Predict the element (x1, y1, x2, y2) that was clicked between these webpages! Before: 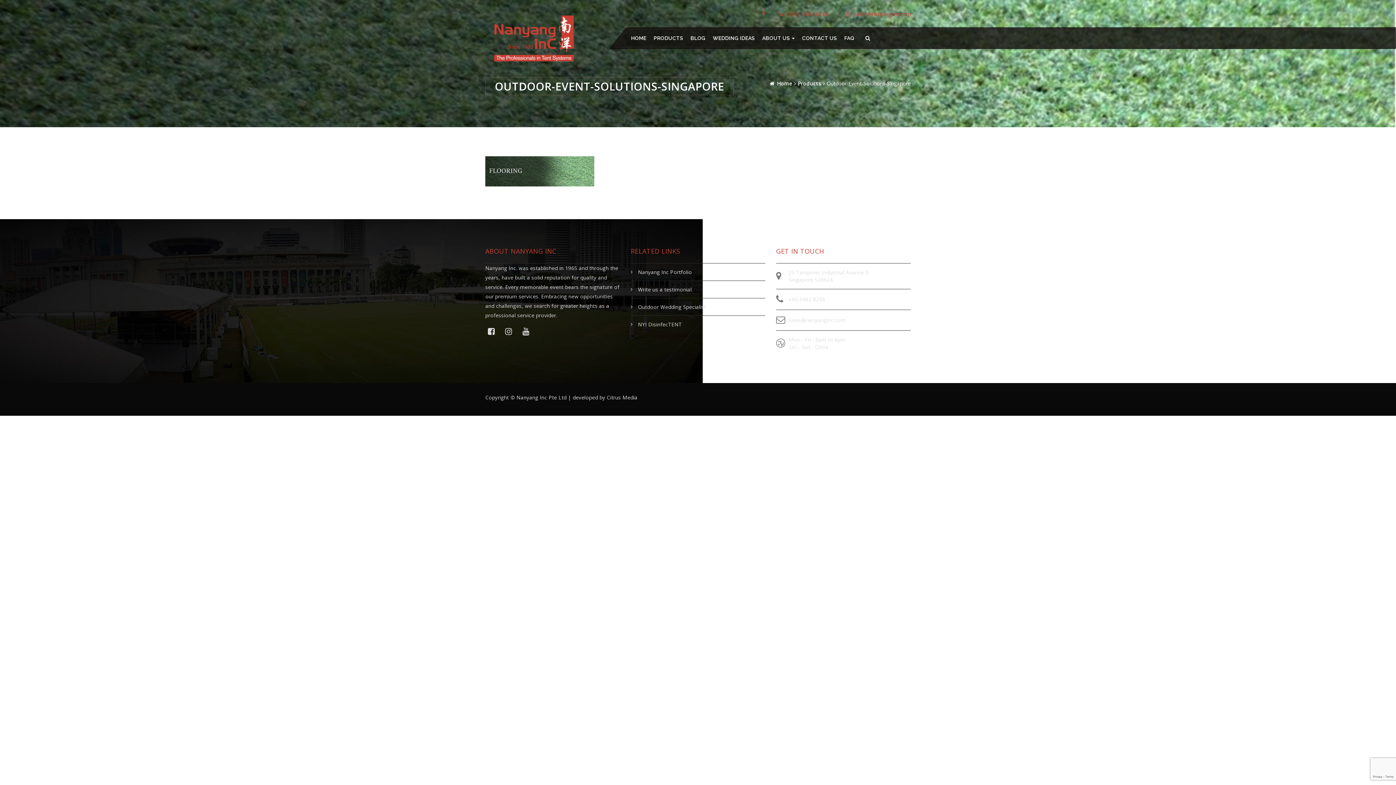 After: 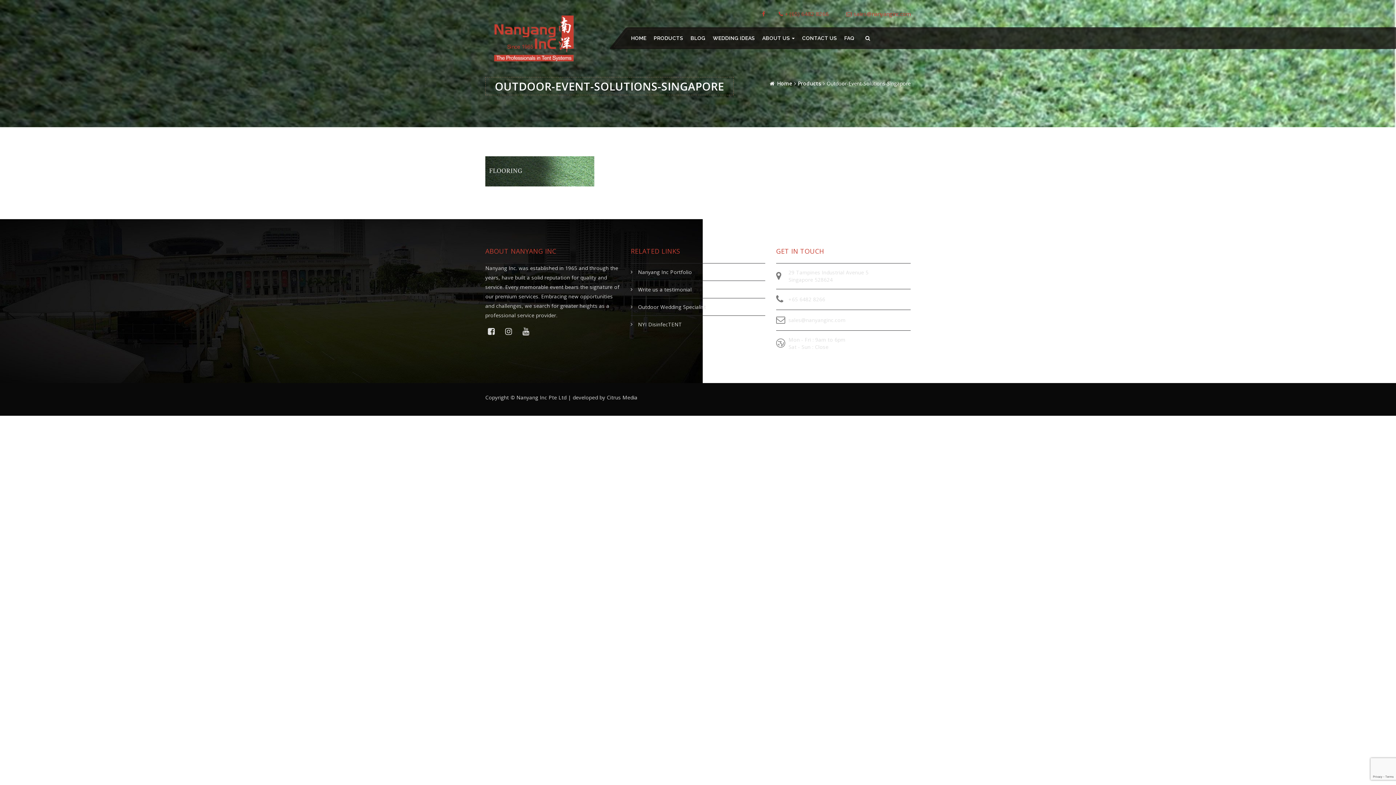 Action: bbox: (762, 10, 765, 17)